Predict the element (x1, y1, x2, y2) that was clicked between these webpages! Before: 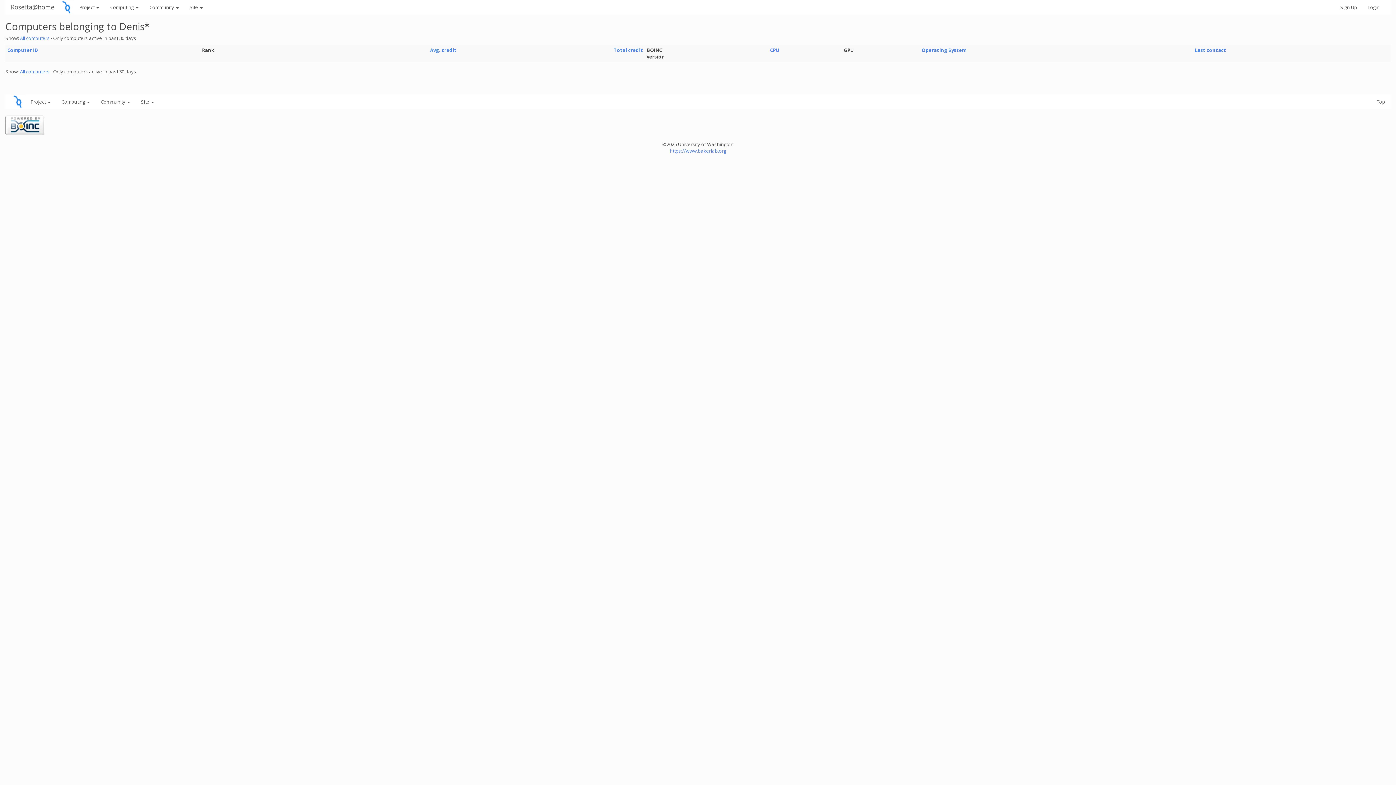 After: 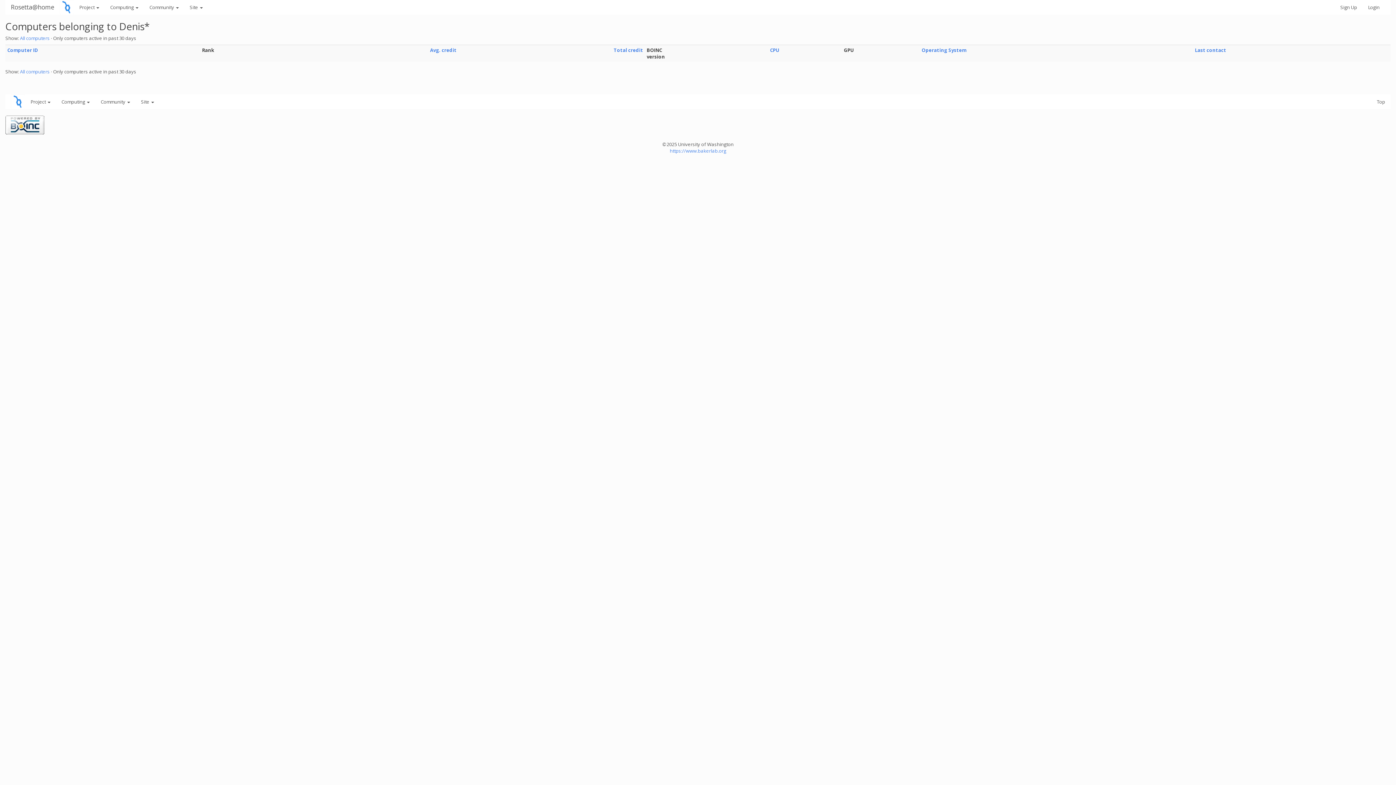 Action: bbox: (613, 46, 643, 53) label: Total credit